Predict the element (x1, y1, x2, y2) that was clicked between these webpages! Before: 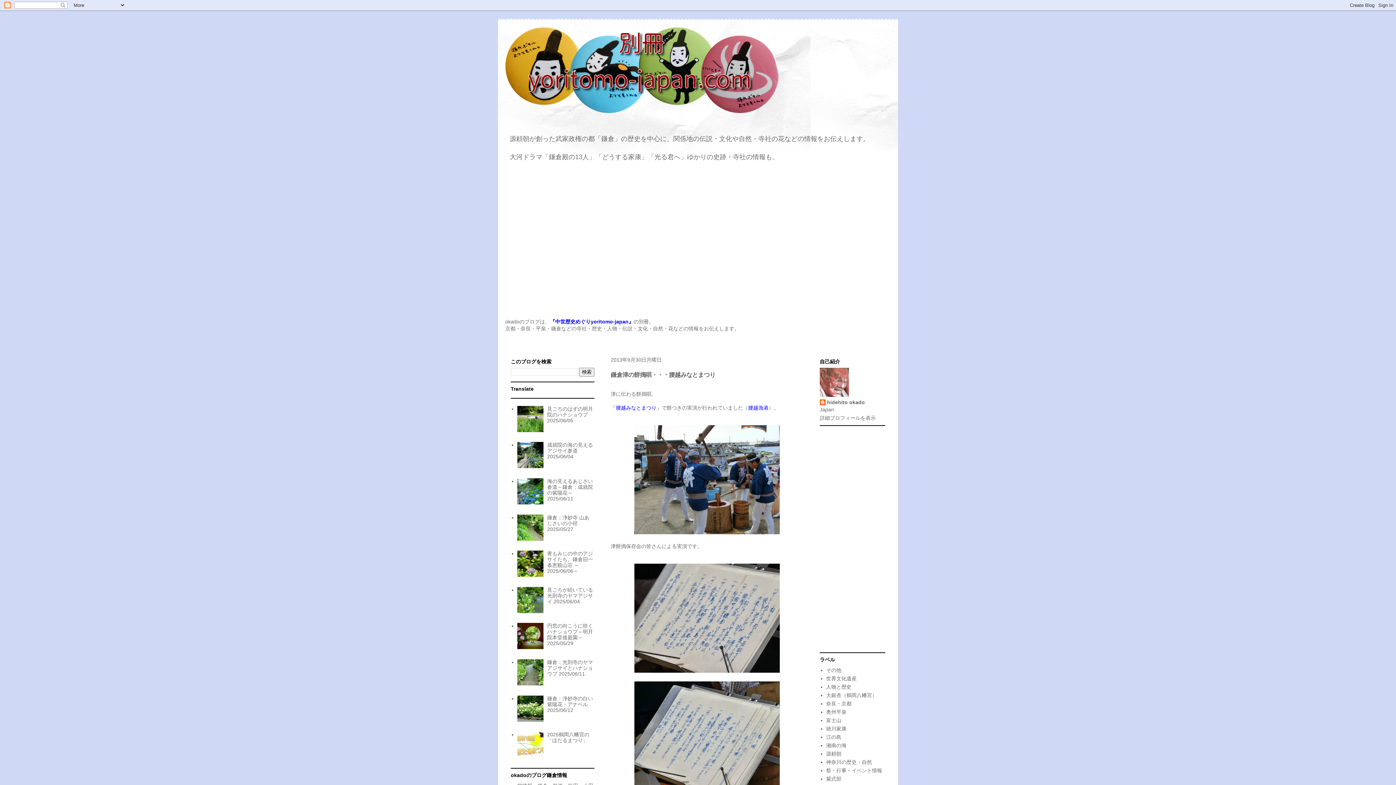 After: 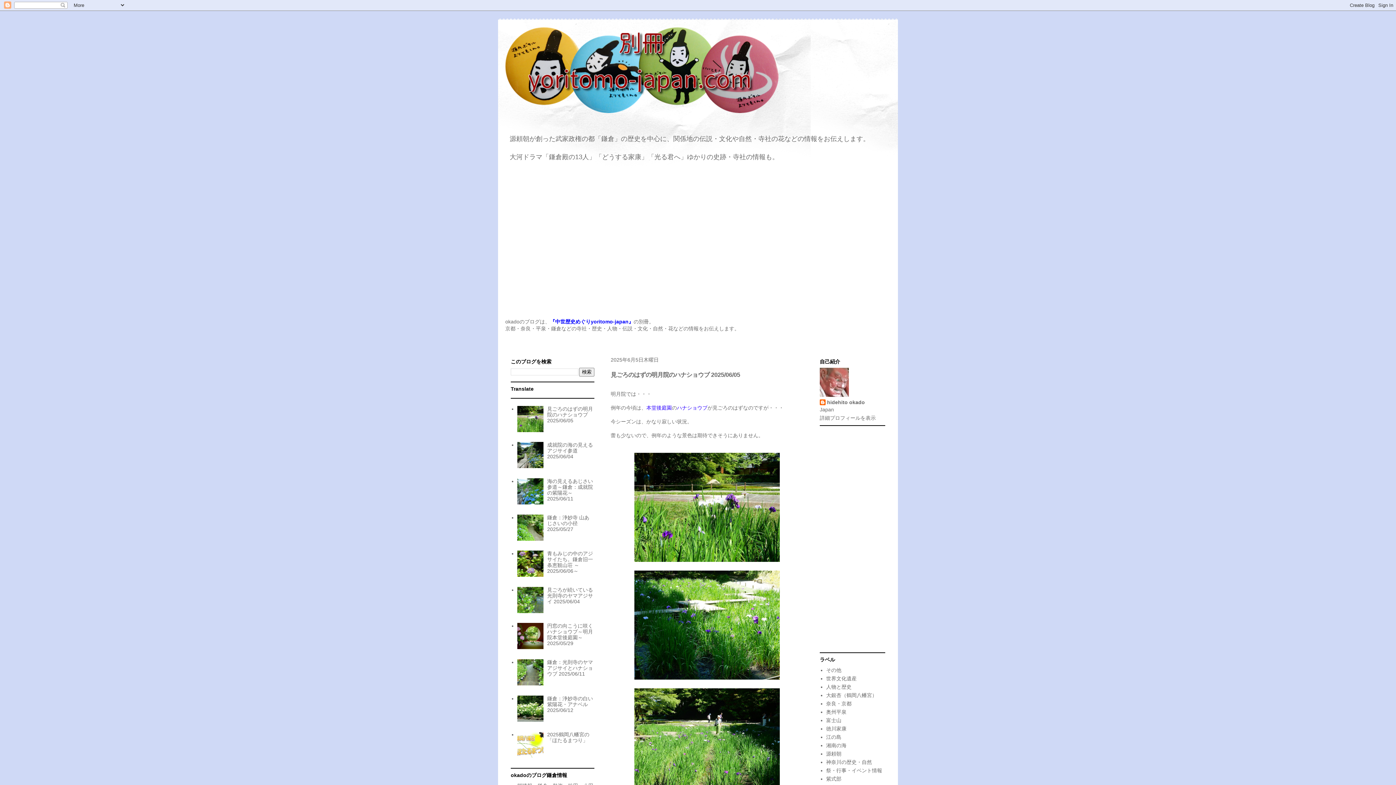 Action: bbox: (547, 406, 593, 423) label: 見ごろのはずの明月院のハナショウブ 2025/06/05